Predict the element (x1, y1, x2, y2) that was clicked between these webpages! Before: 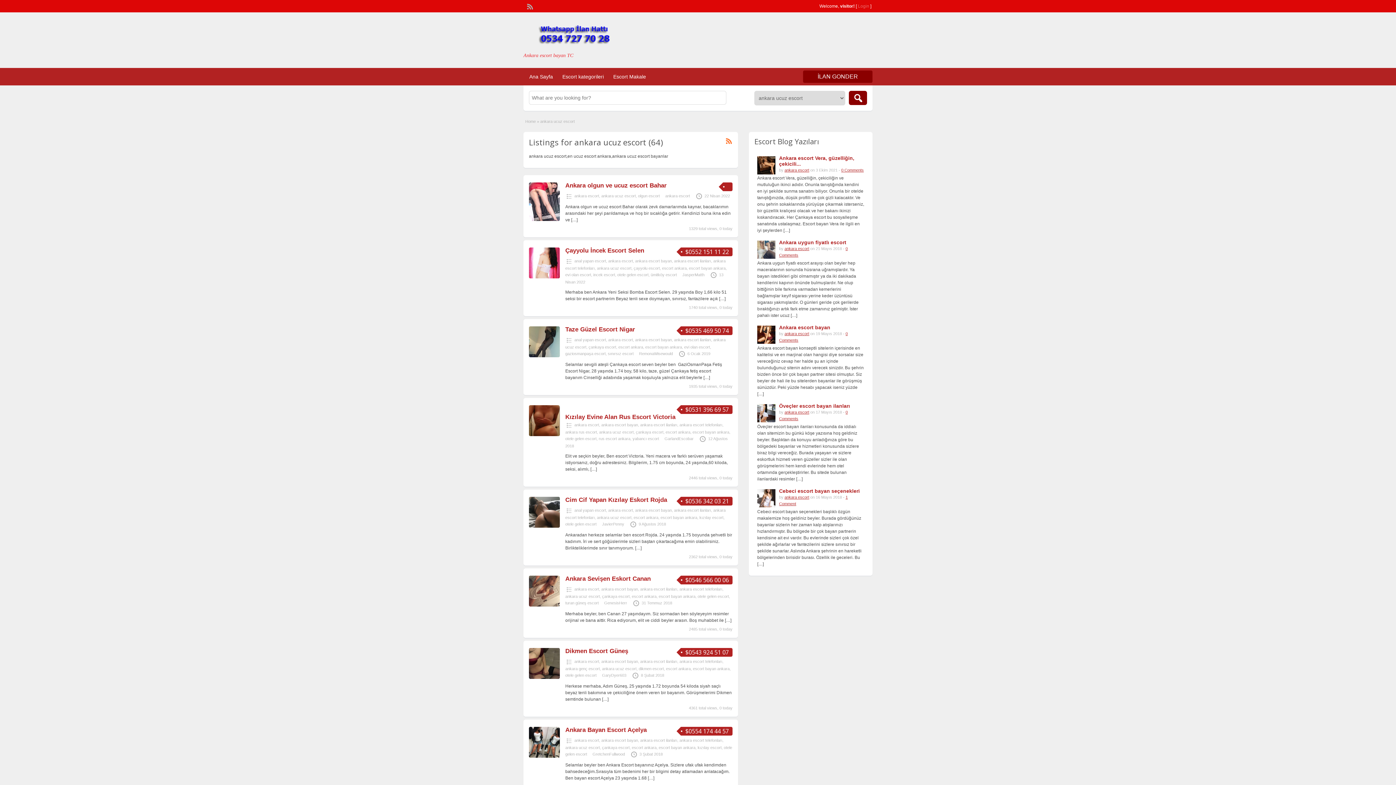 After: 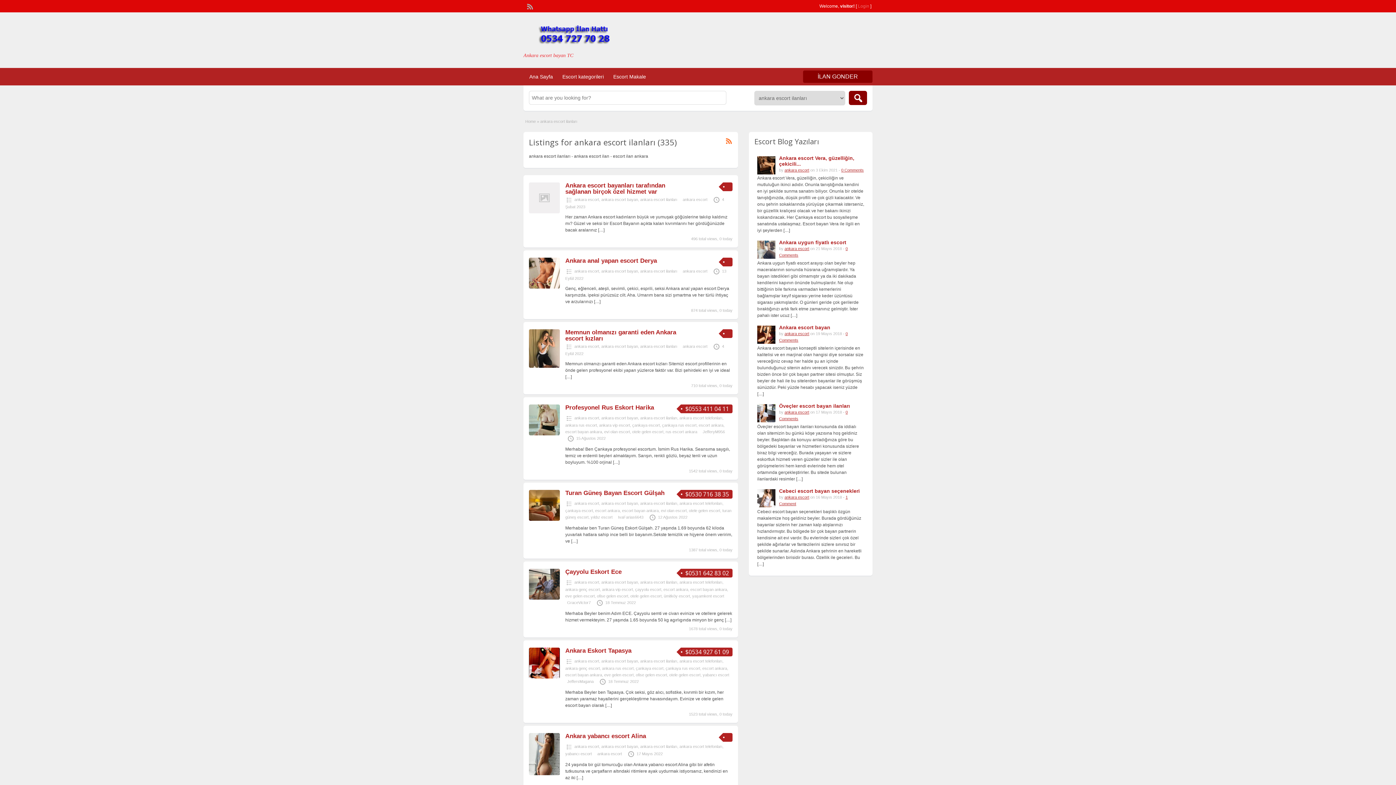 Action: bbox: (674, 258, 711, 263) label: ankara escort ilanları